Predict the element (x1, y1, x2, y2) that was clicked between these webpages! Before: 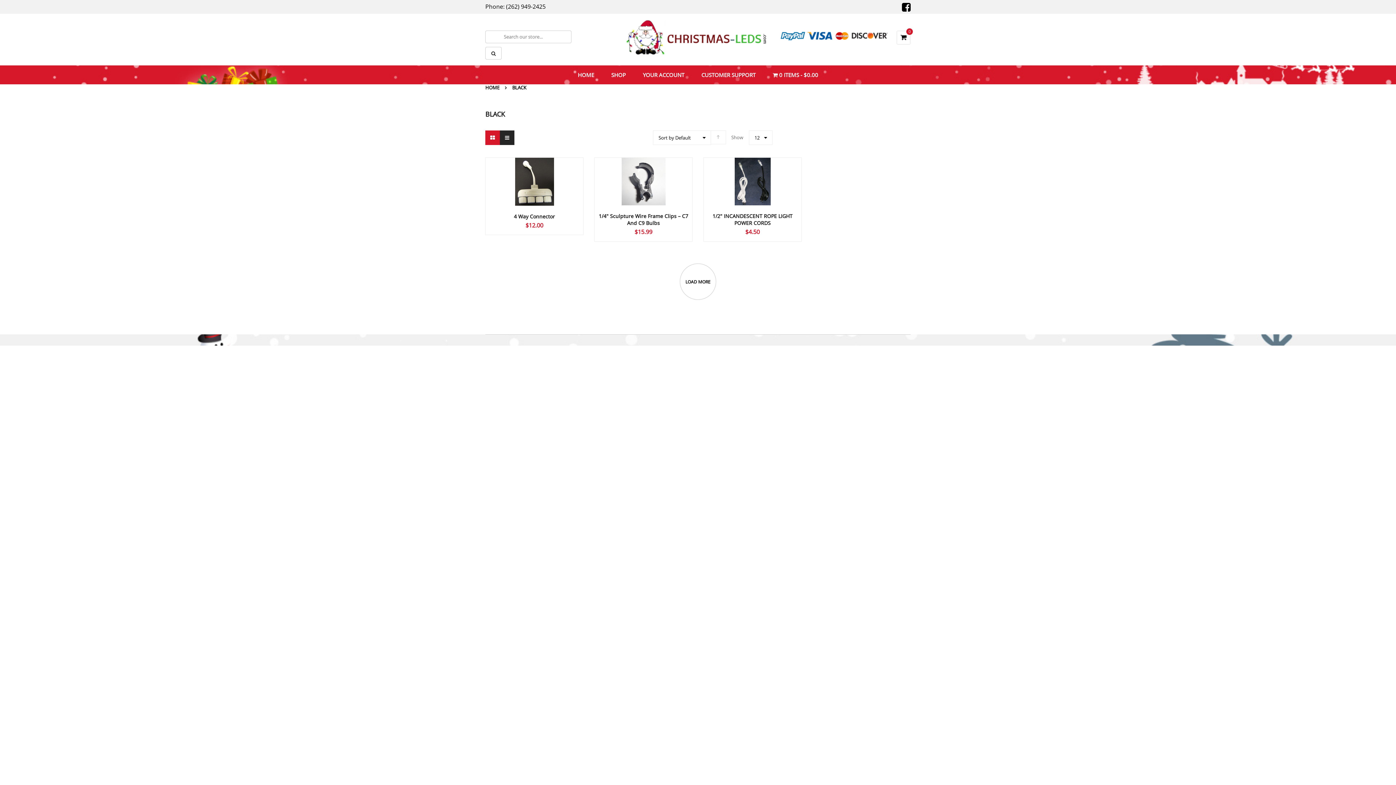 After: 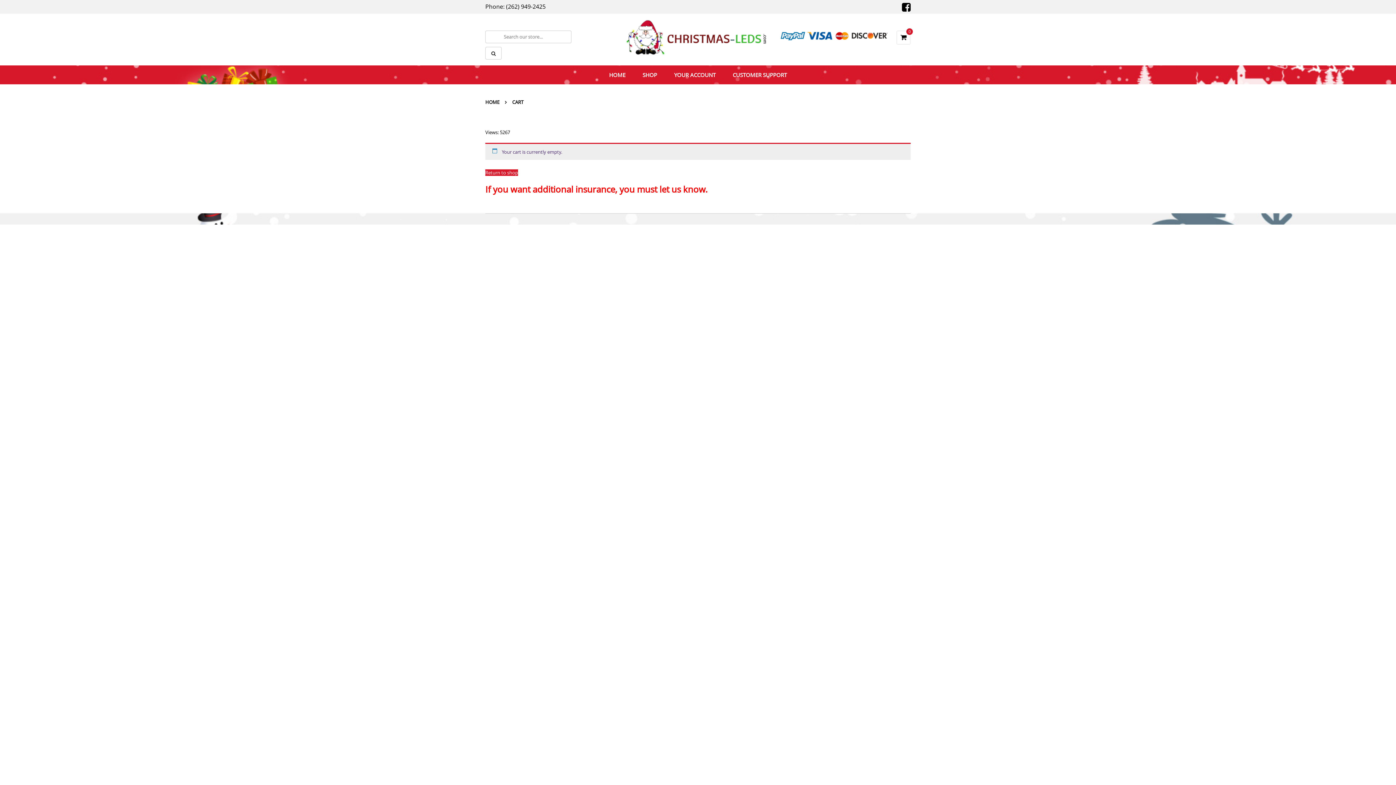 Action: bbox: (896, 30, 910, 44) label: 0